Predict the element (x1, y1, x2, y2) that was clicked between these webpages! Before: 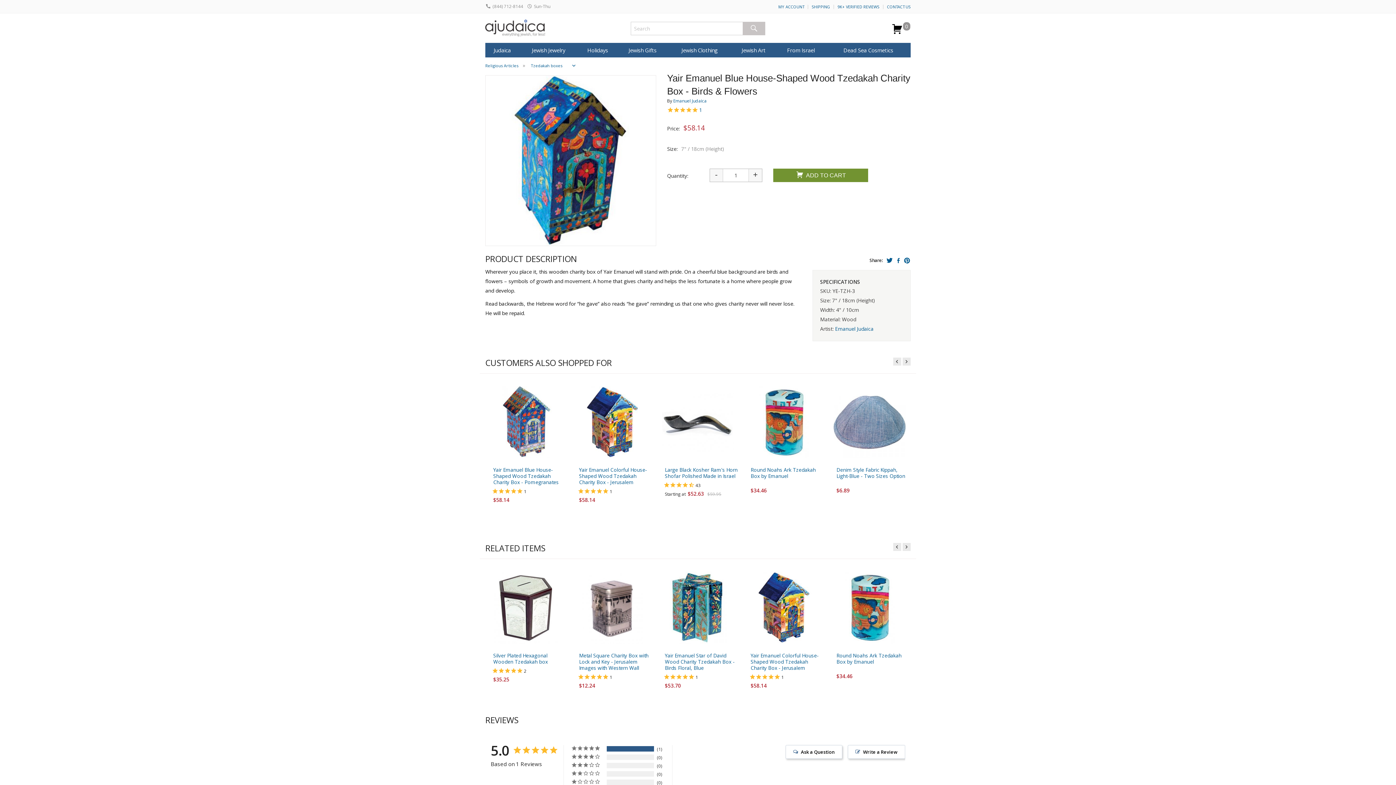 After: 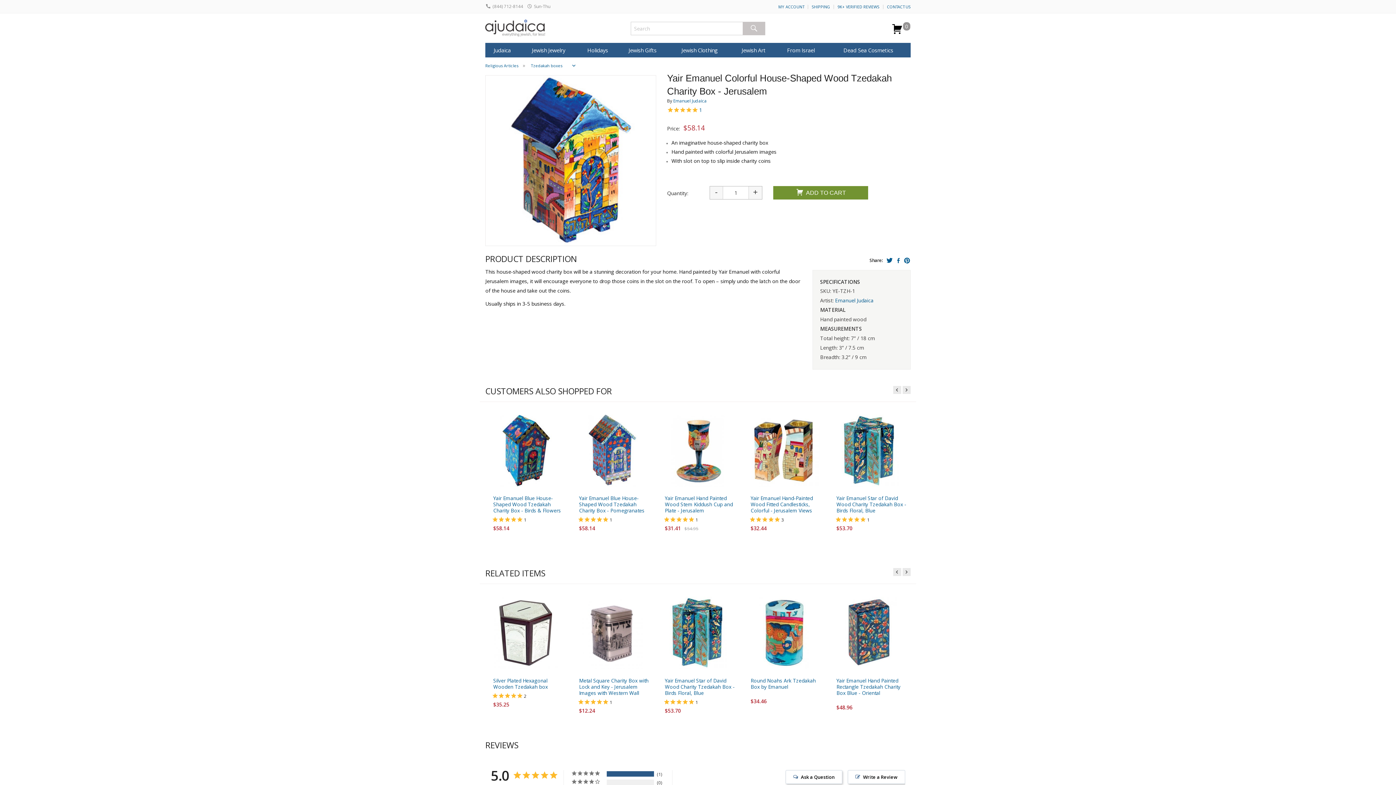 Action: bbox: (742, 565, 825, 644)